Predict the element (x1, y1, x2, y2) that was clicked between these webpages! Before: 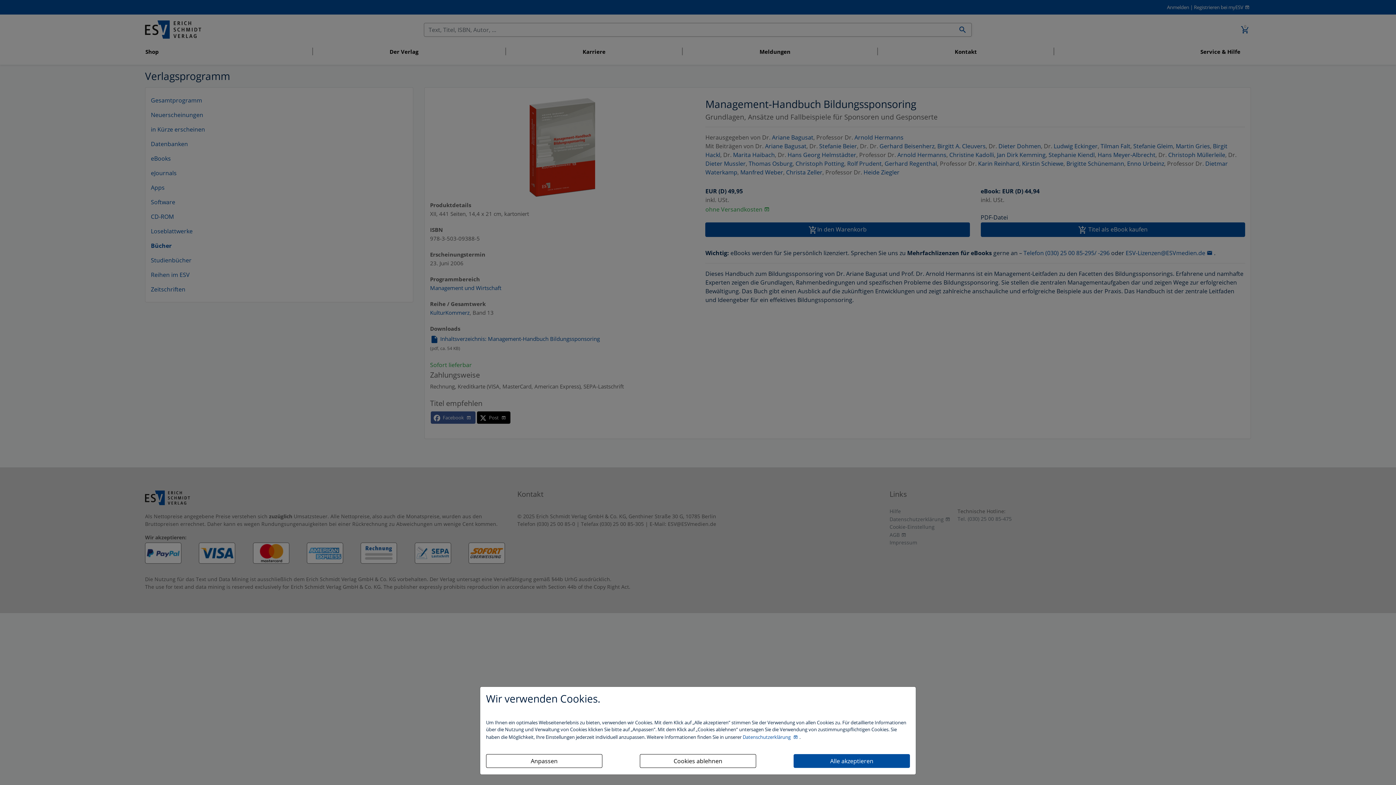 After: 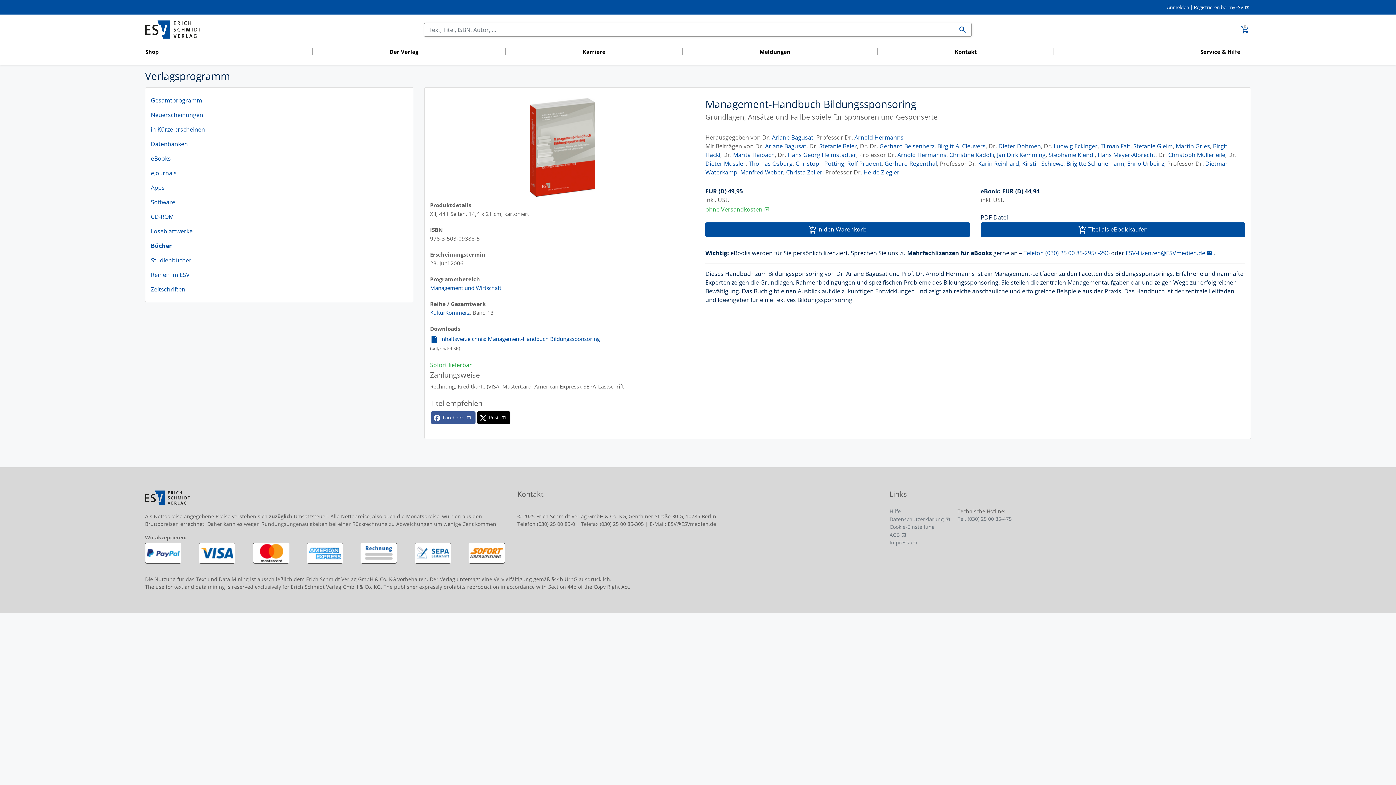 Action: bbox: (640, 754, 756, 768) label: Cookies ablehnen